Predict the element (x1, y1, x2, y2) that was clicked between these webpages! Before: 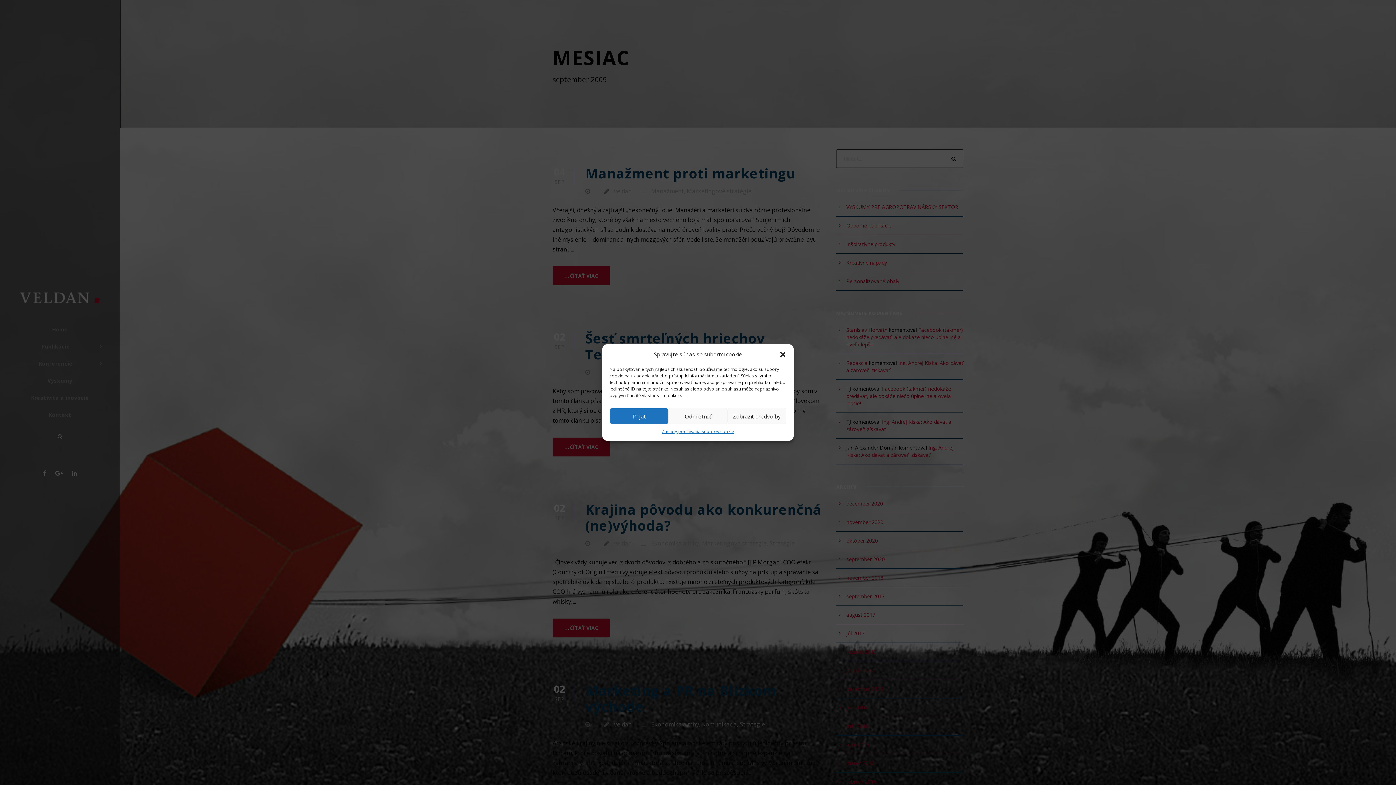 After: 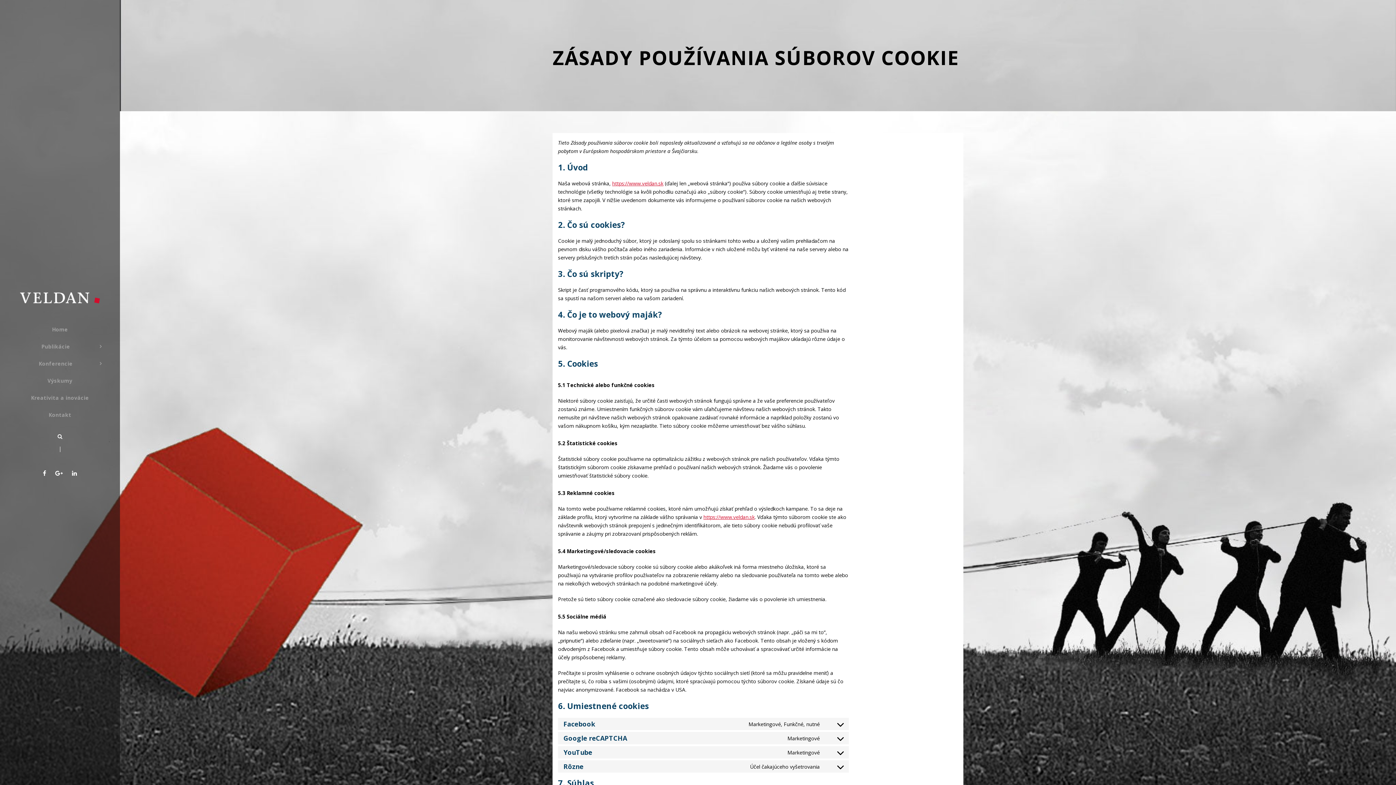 Action: bbox: (661, 428, 734, 435) label: Zásady používania súborov cookie